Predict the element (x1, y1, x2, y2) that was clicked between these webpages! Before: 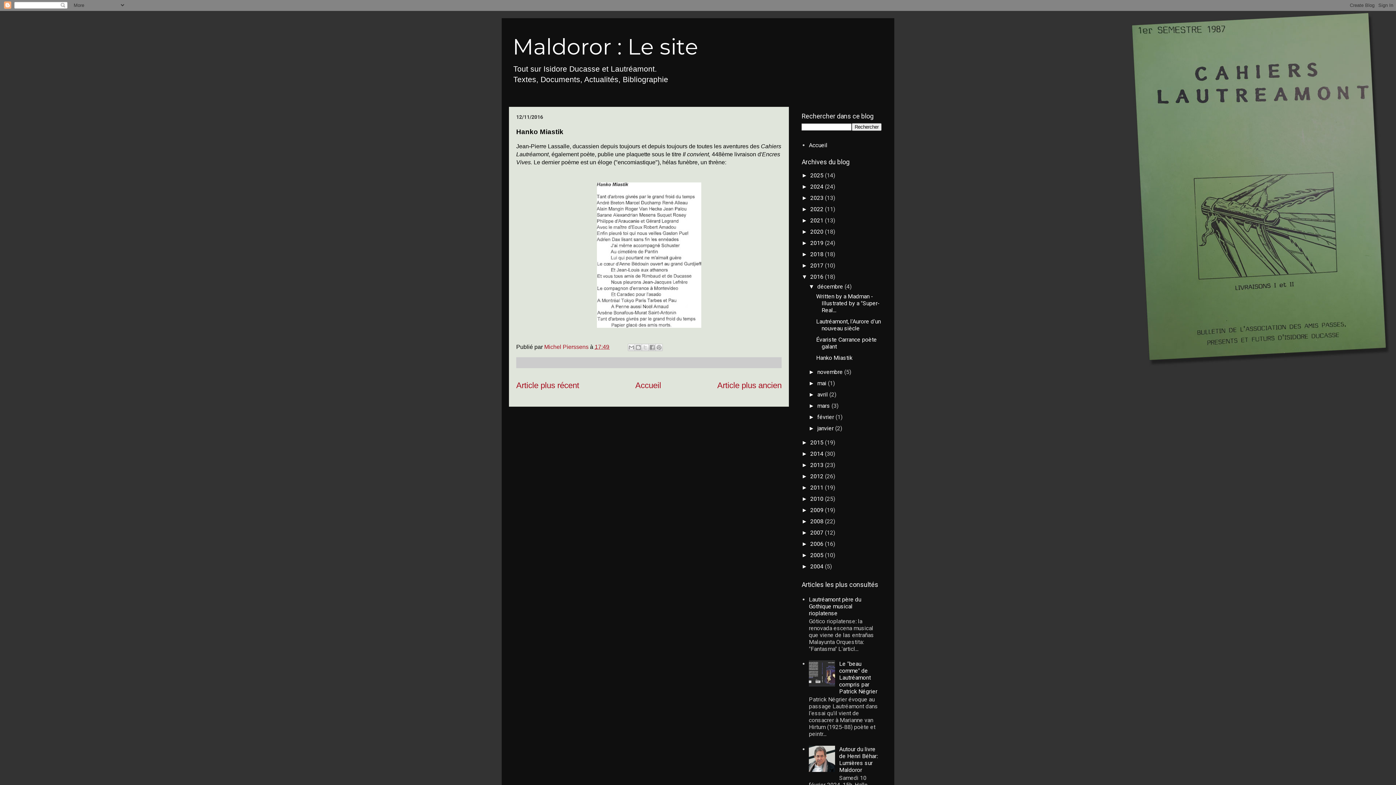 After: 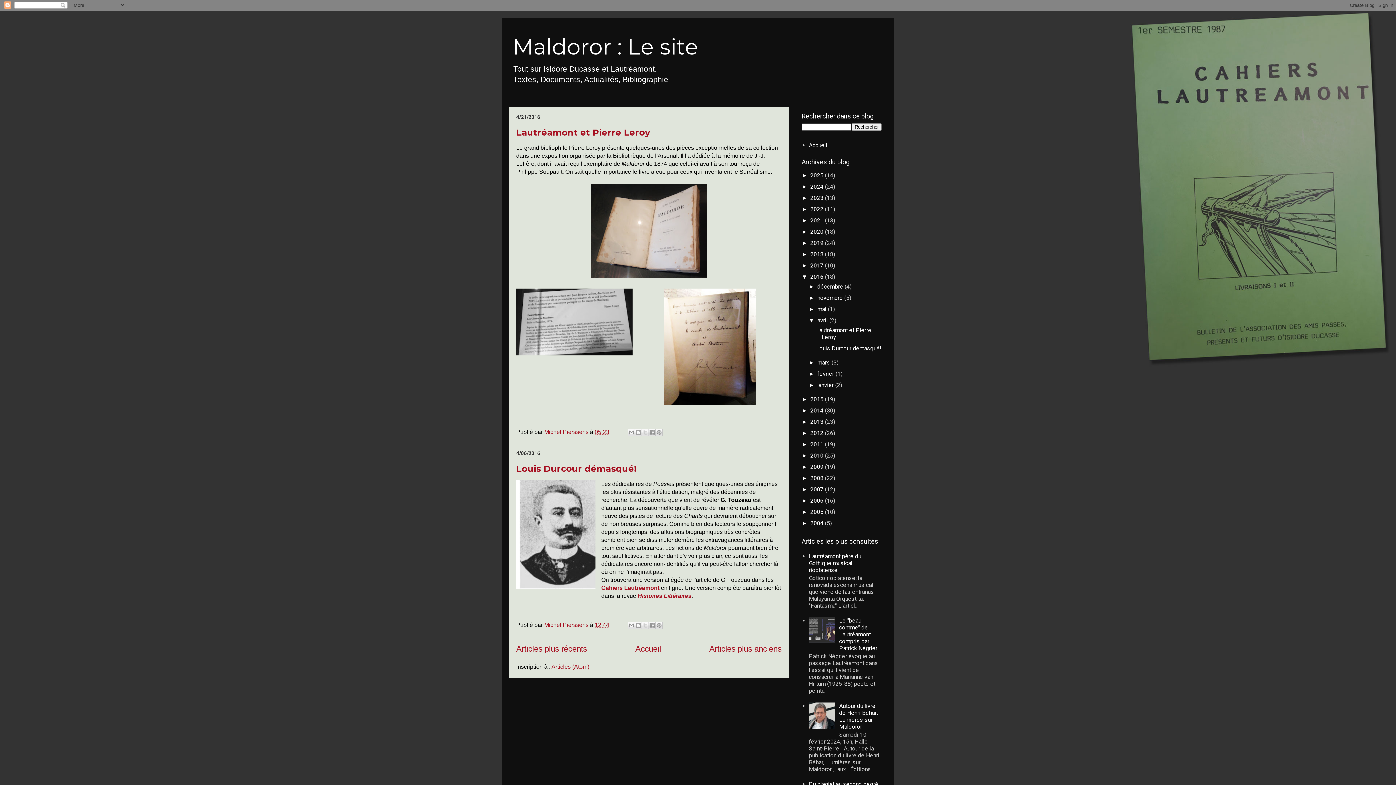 Action: label: avril  bbox: (817, 391, 829, 398)